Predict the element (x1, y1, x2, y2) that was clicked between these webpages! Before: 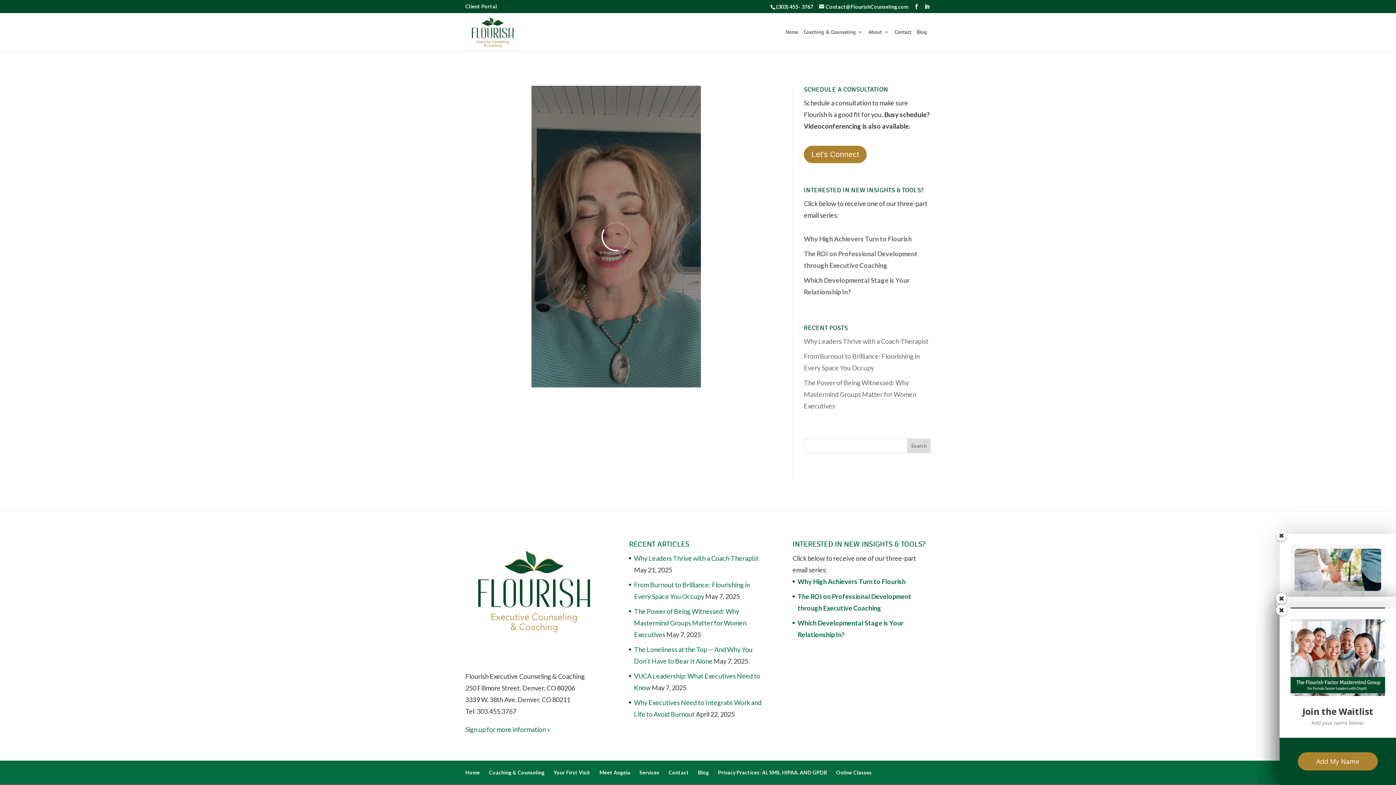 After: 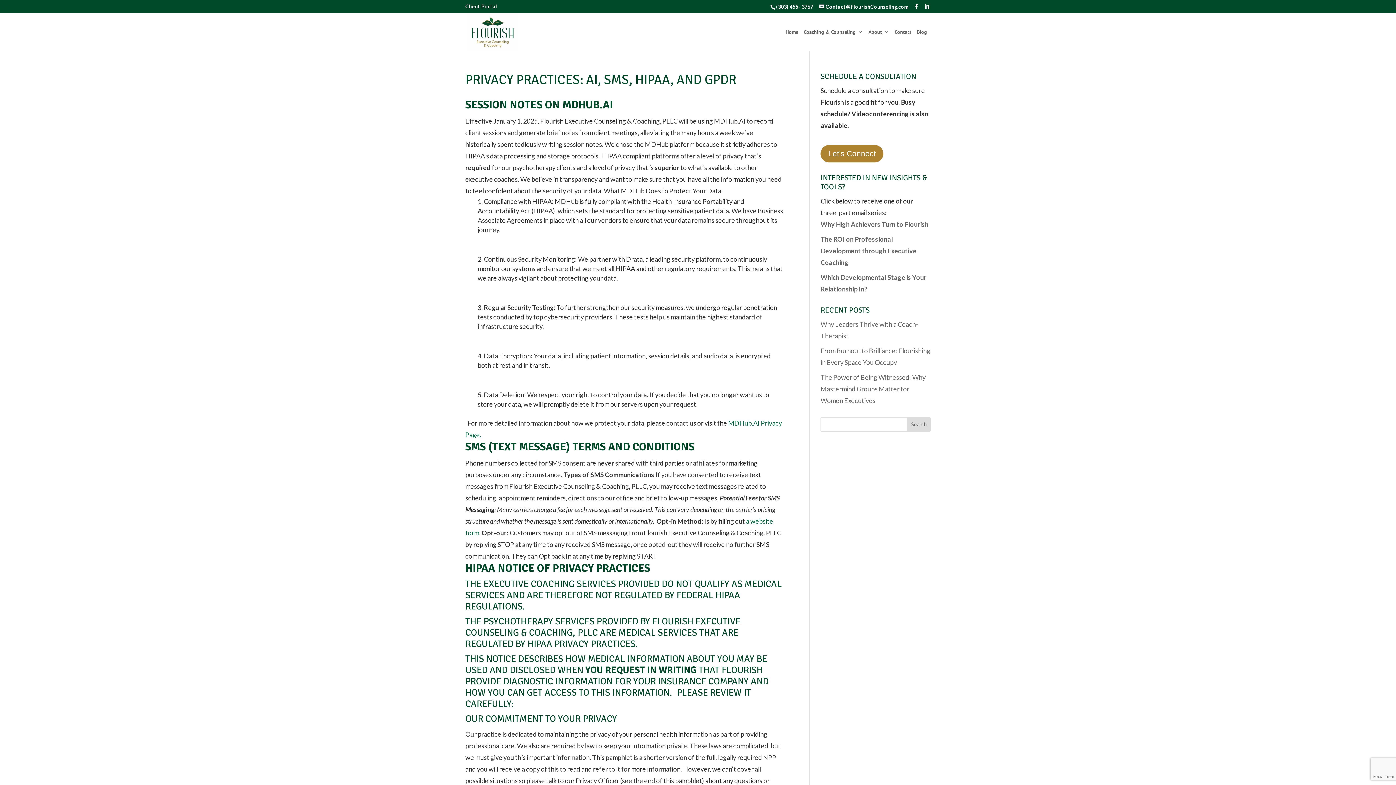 Action: bbox: (718, 769, 827, 776) label: Privacy Practices: AI, SMS, HIPAA, AND GPDR